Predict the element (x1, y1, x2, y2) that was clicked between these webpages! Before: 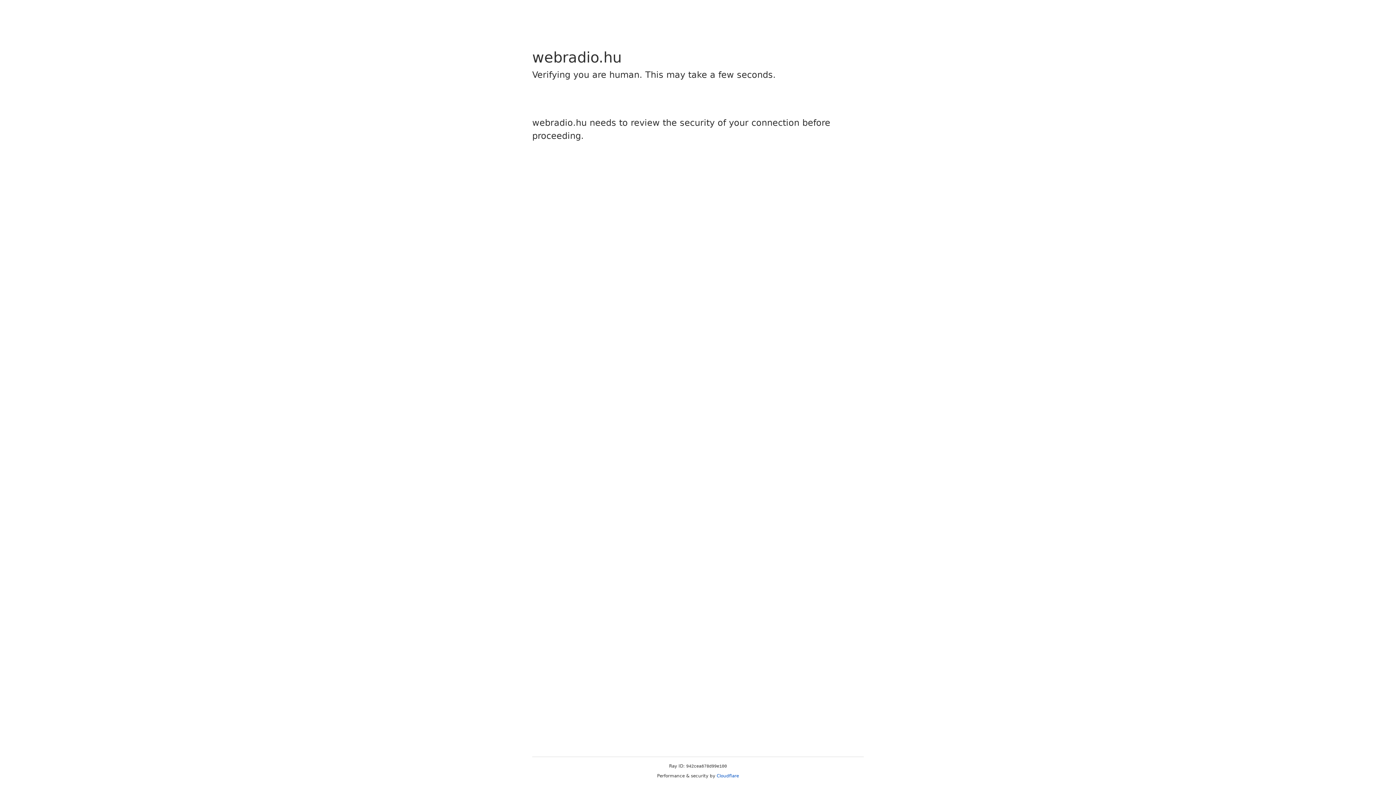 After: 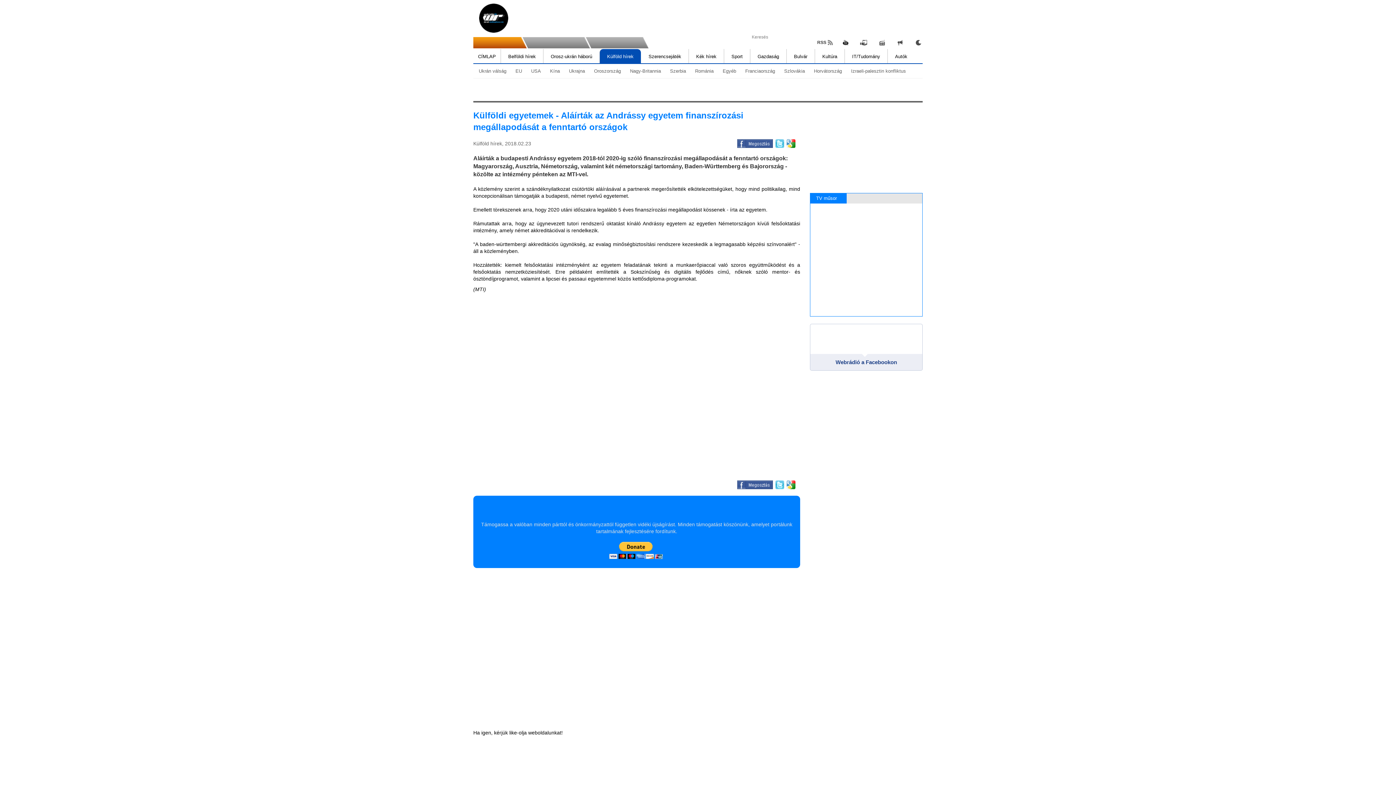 Action: bbox: (716, 773, 739, 778) label: Cloudflare